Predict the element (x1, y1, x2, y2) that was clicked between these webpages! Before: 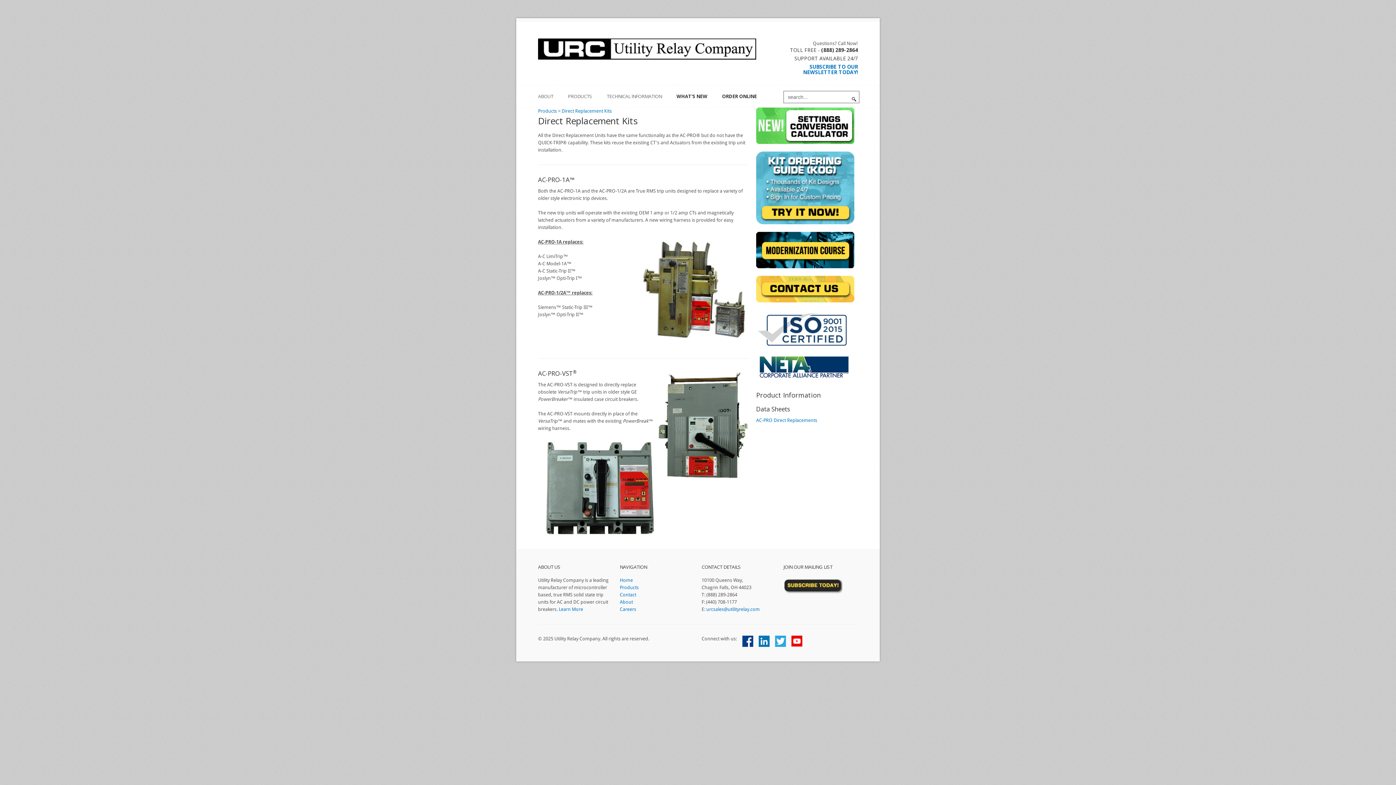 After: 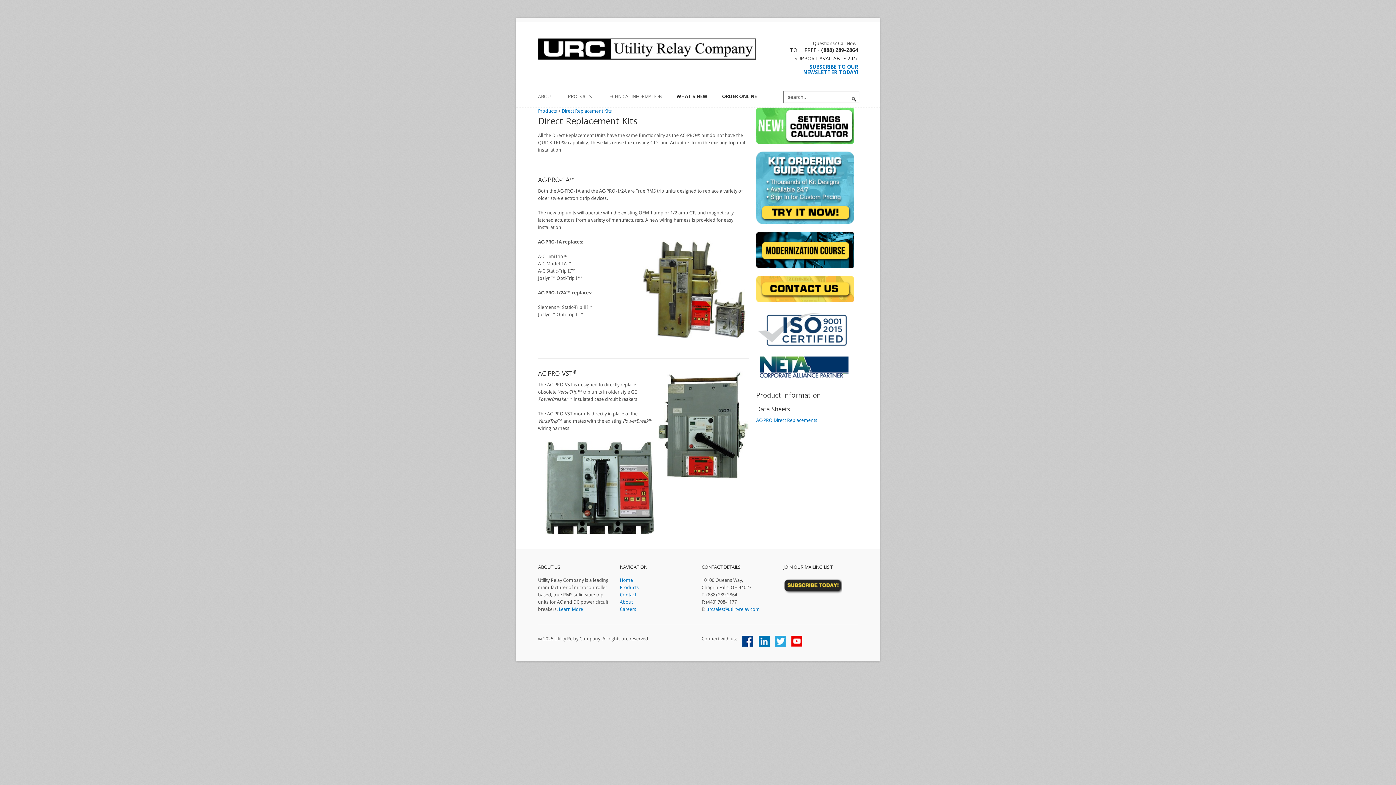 Action: bbox: (742, 635, 758, 647)